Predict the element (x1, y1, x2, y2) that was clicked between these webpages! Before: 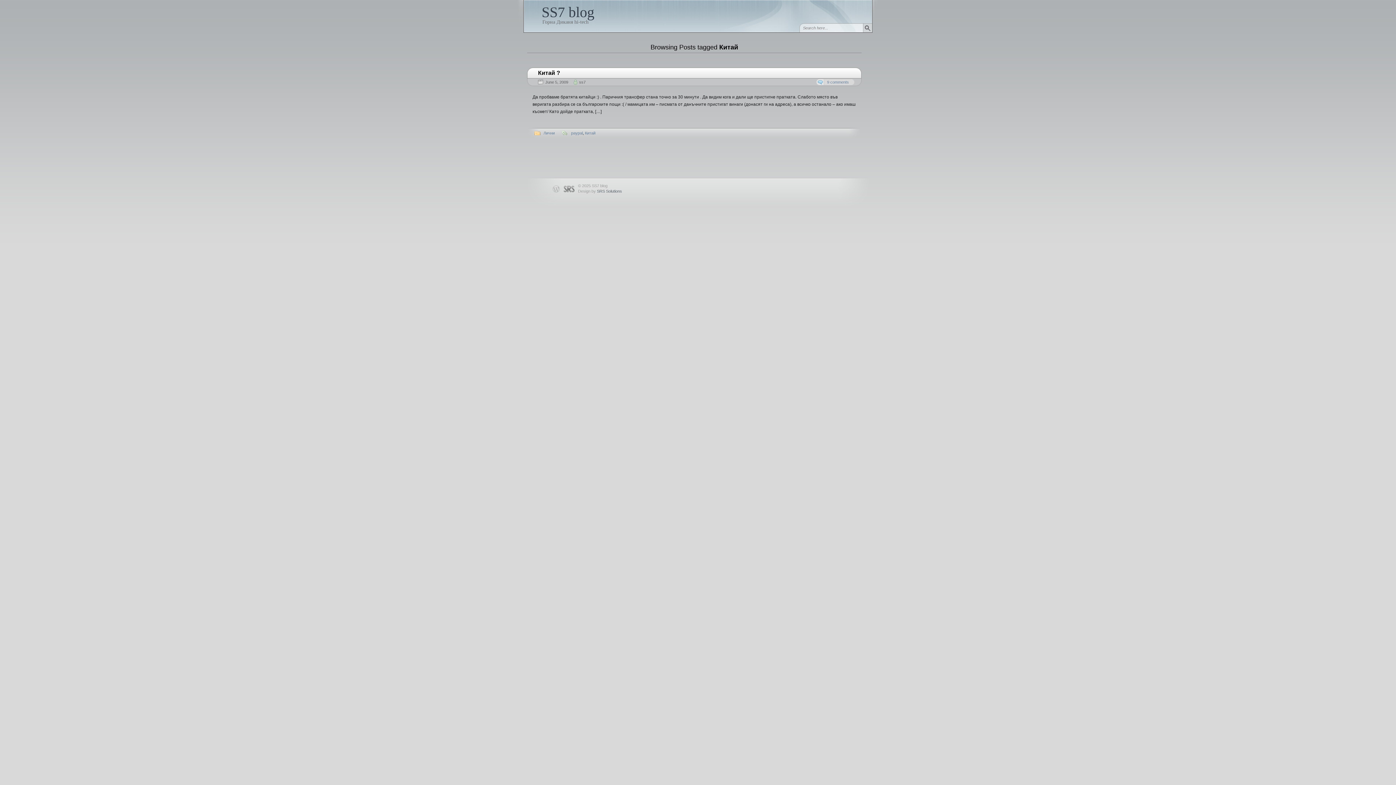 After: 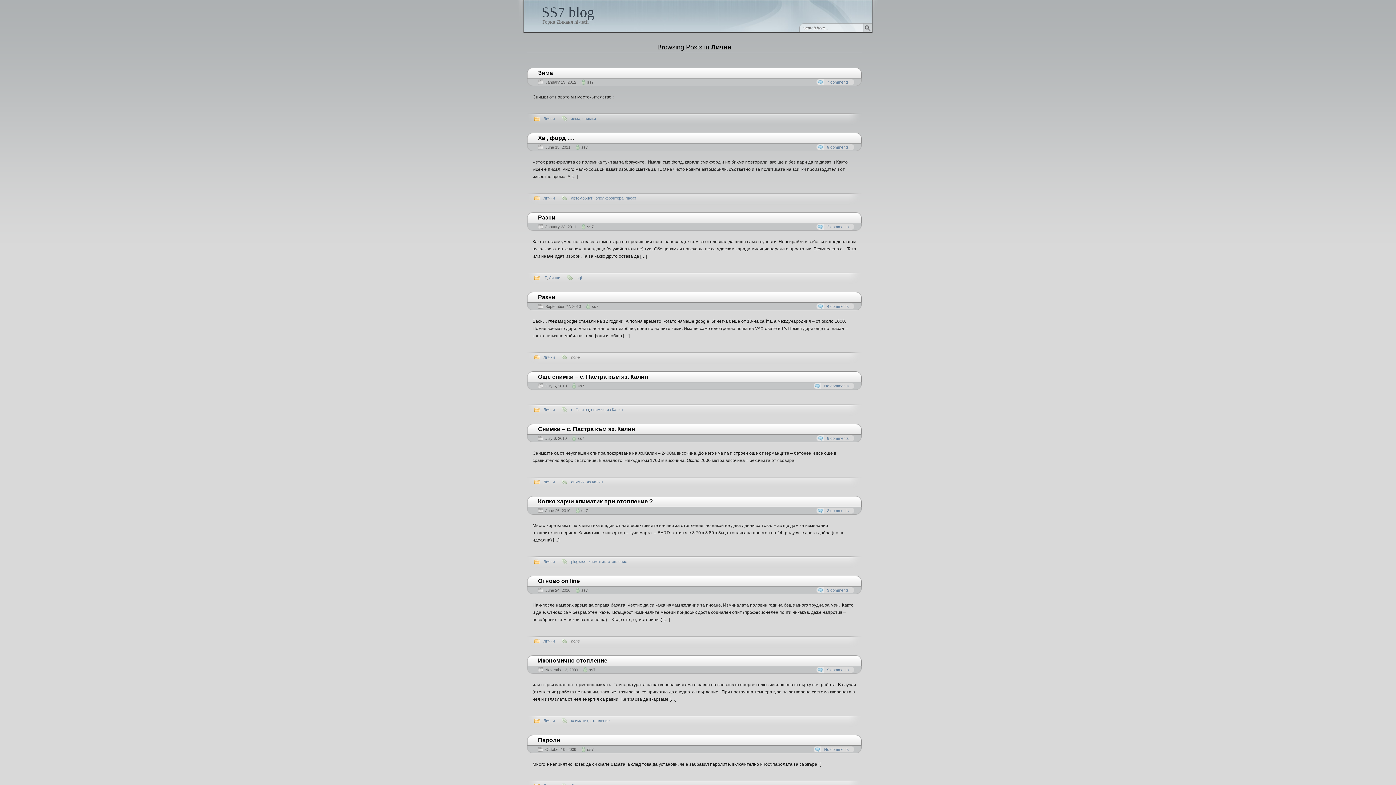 Action: label: Лични bbox: (543, 130, 554, 135)